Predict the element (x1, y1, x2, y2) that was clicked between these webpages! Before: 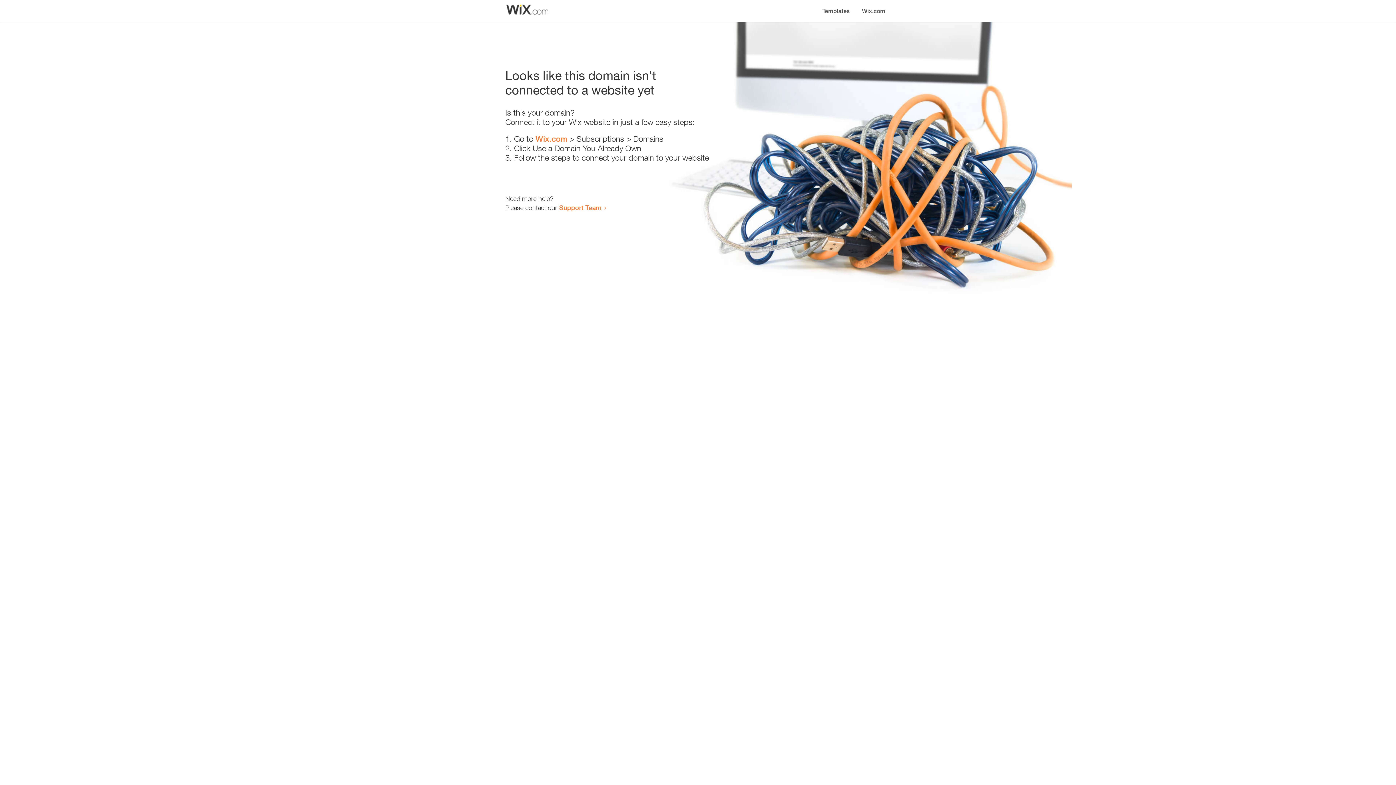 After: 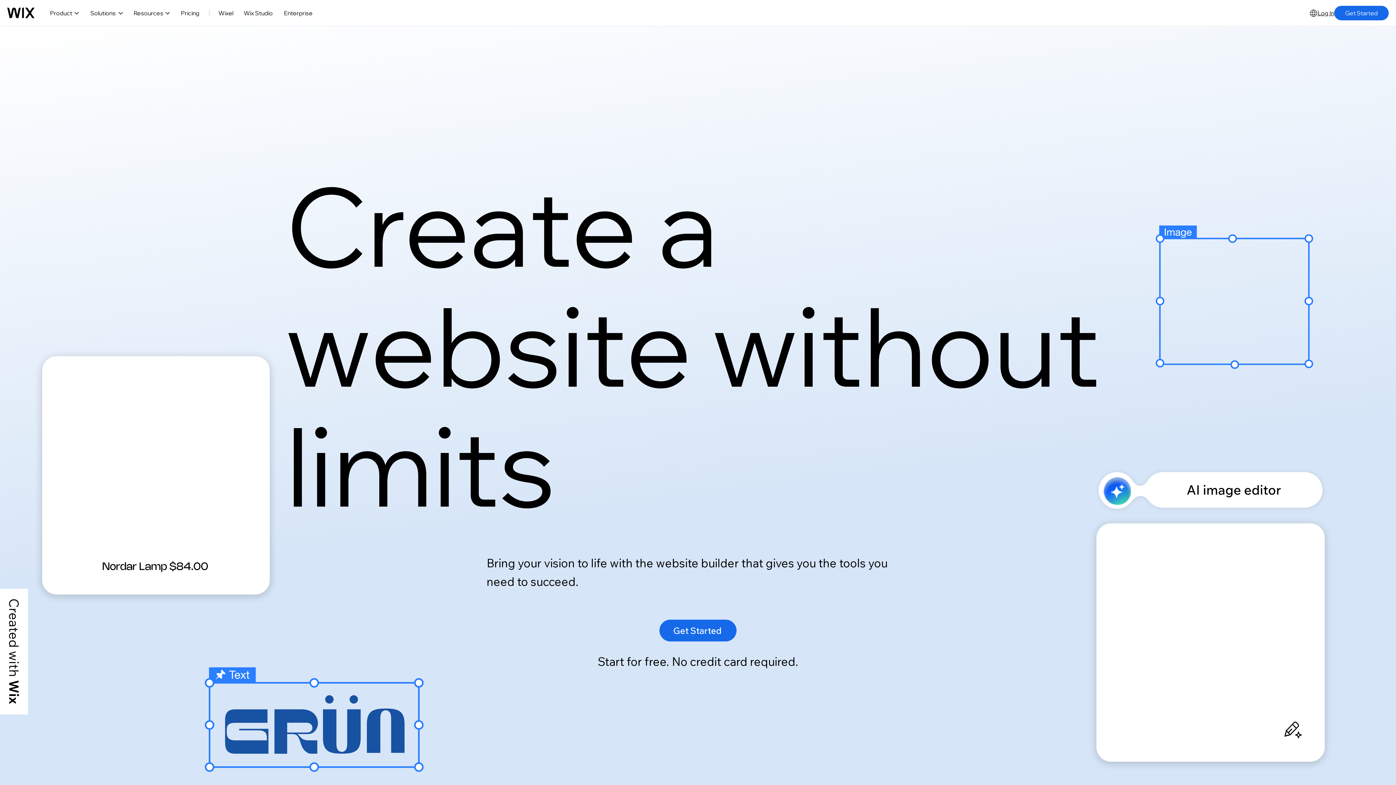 Action: bbox: (535, 134, 567, 143) label: Wix.com